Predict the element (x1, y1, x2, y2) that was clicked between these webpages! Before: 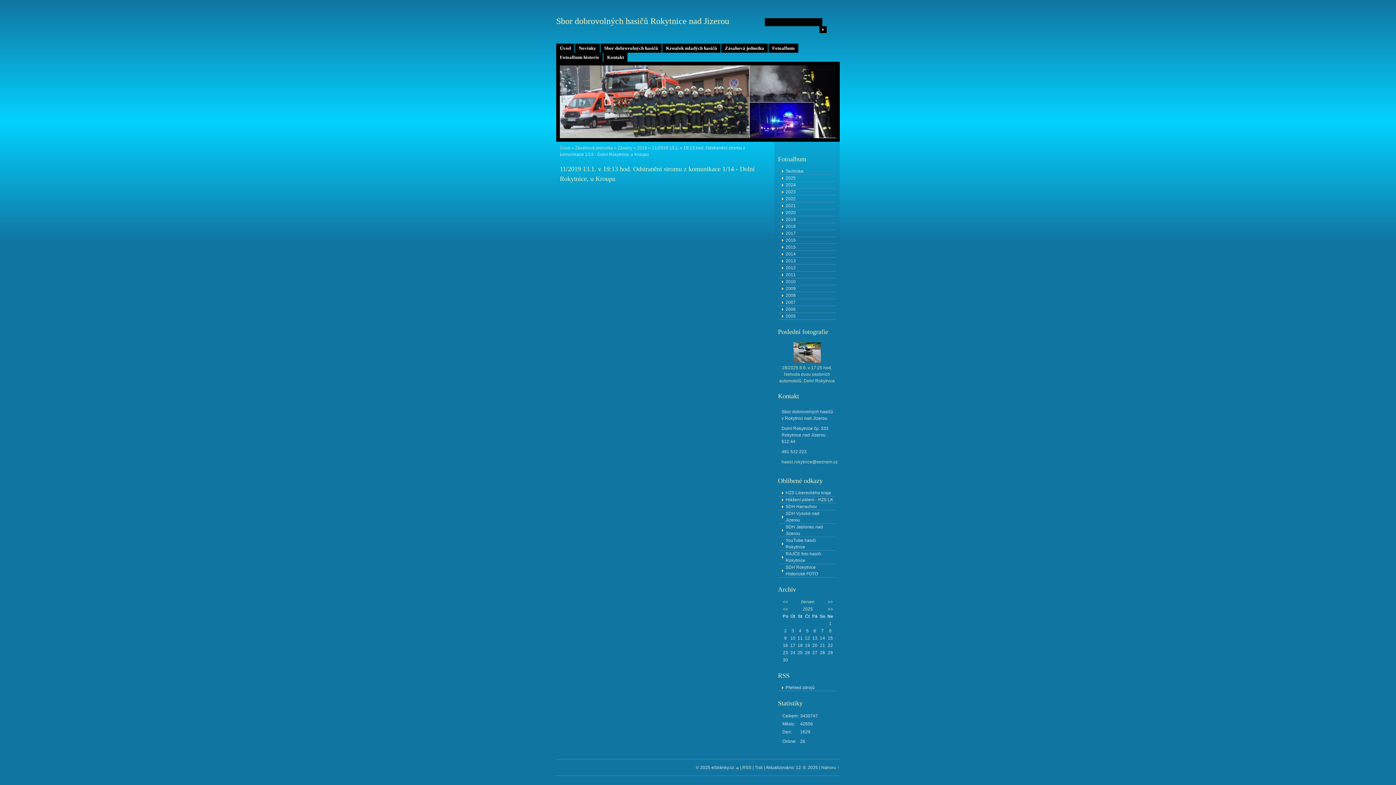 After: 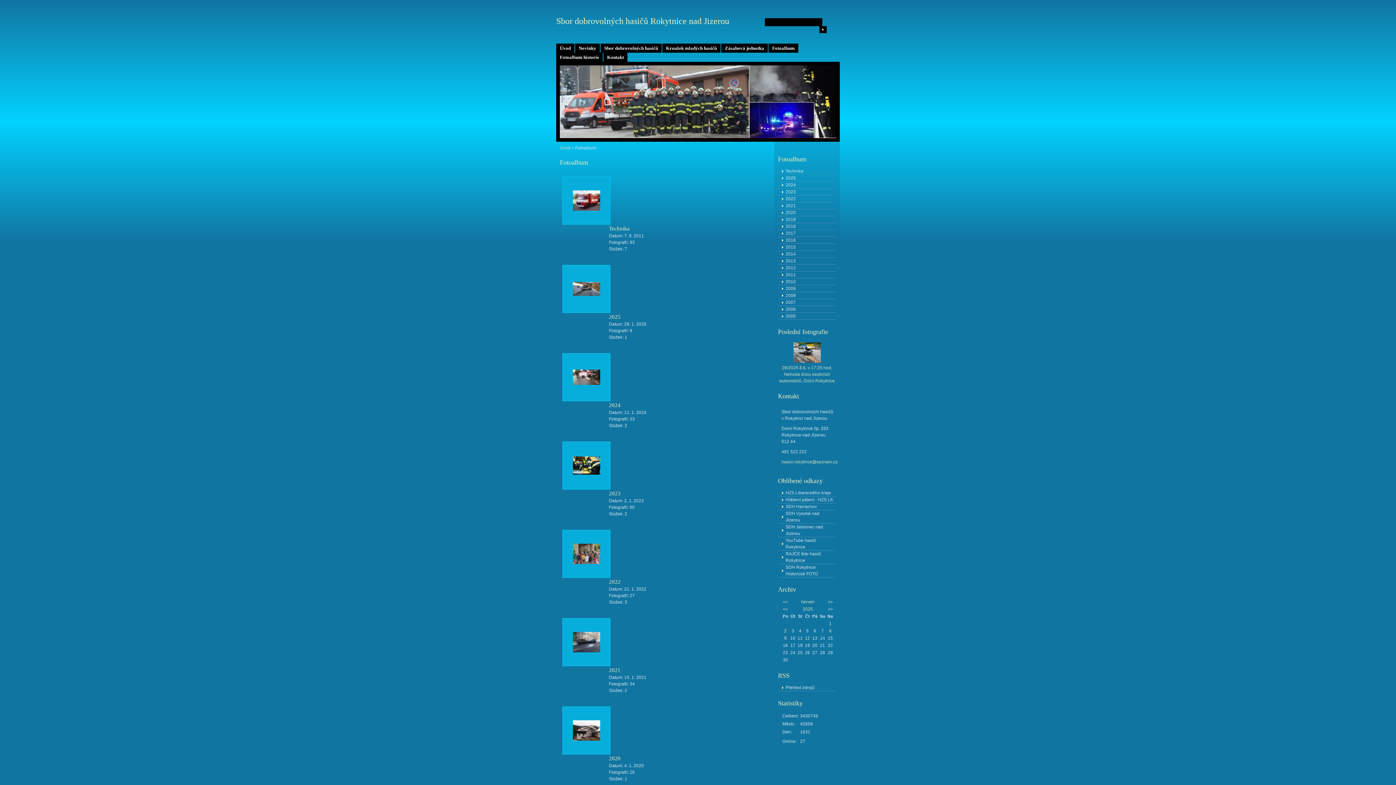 Action: bbox: (768, 43, 798, 52) label: Fotoalbum